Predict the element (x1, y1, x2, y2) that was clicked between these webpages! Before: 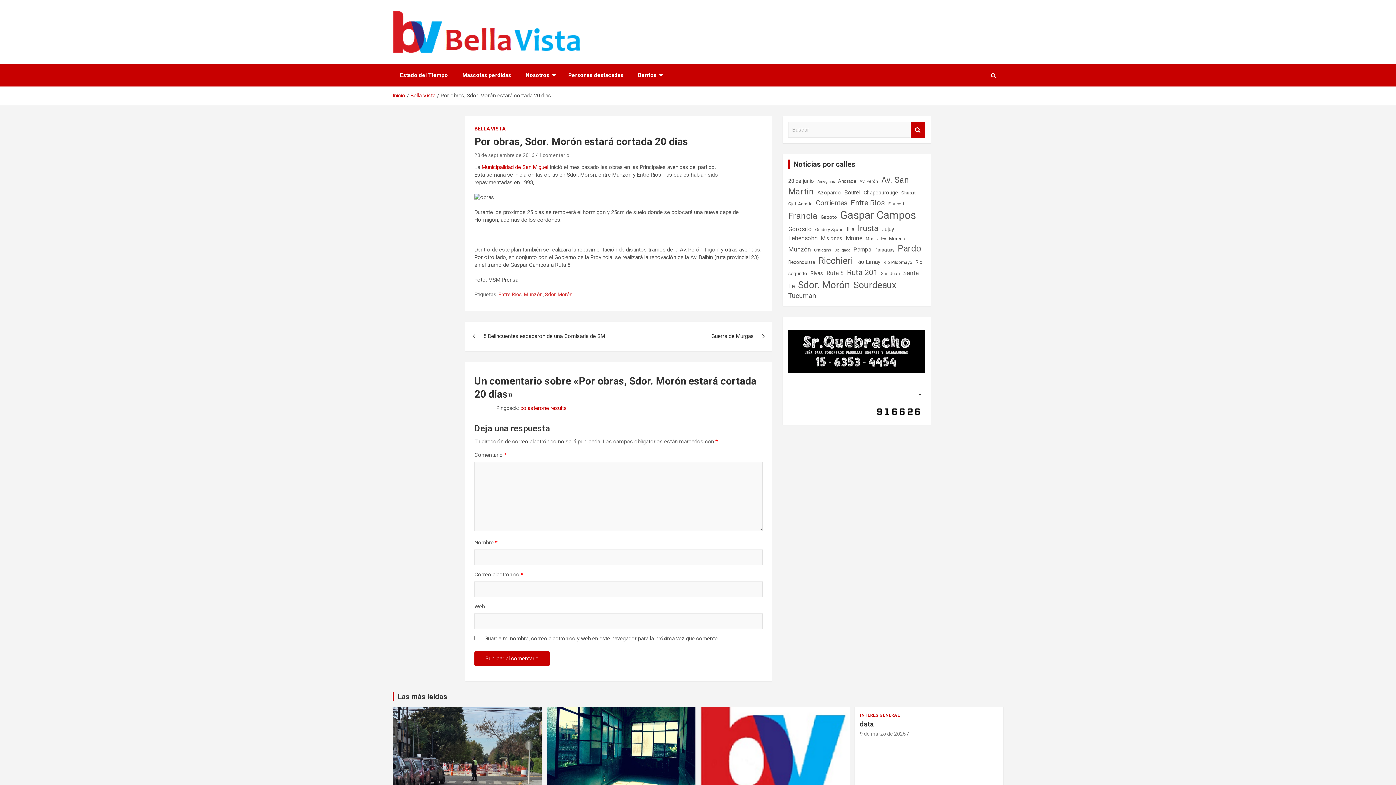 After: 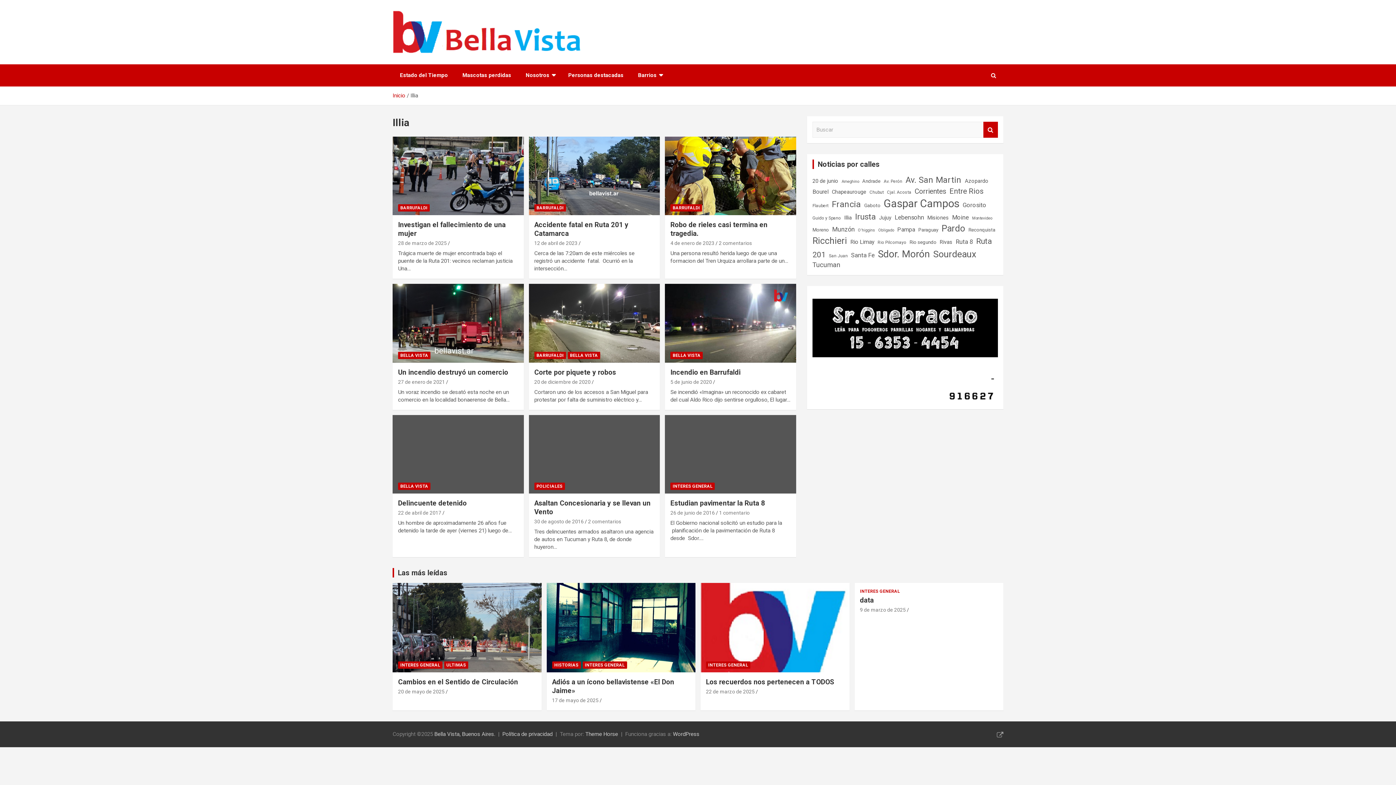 Action: bbox: (847, 222, 854, 236) label: Illia (9 elementos)